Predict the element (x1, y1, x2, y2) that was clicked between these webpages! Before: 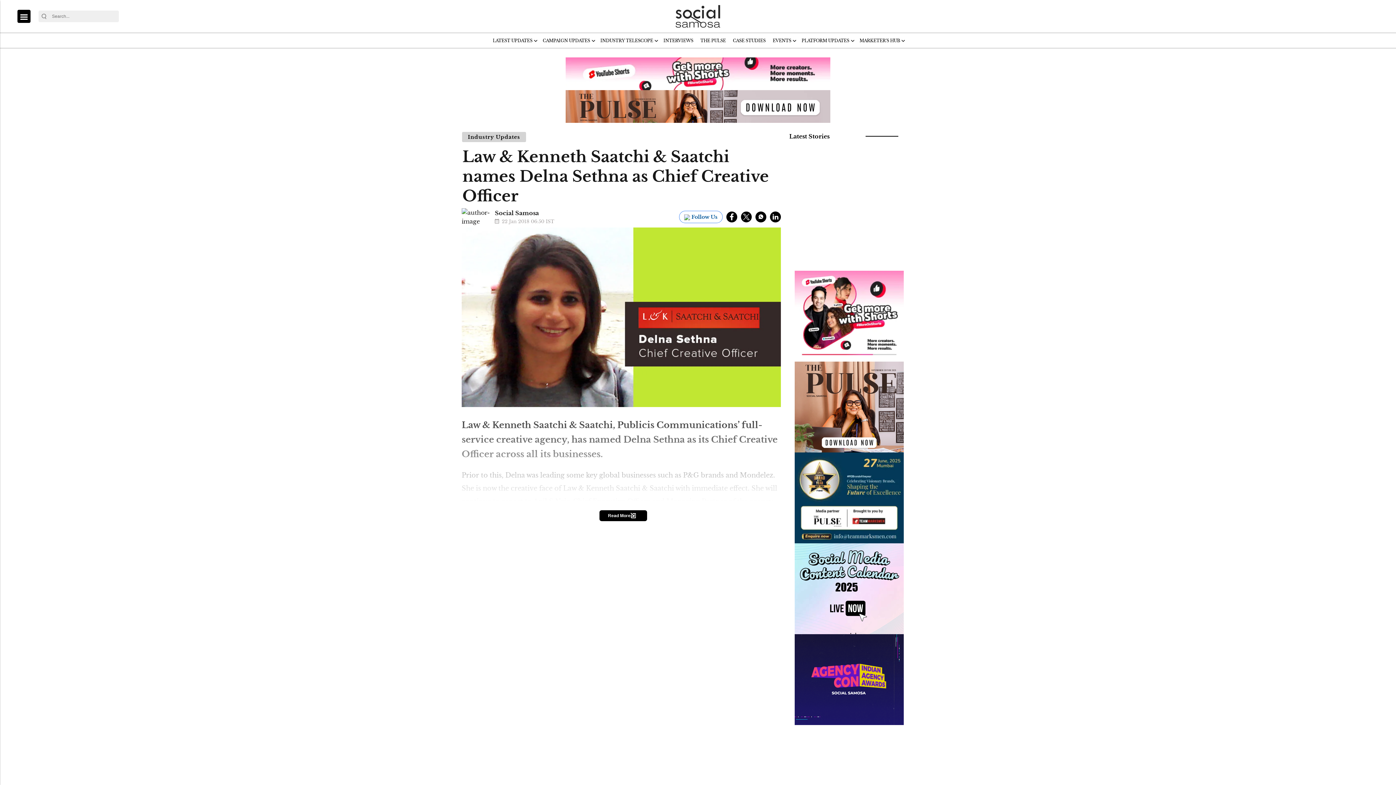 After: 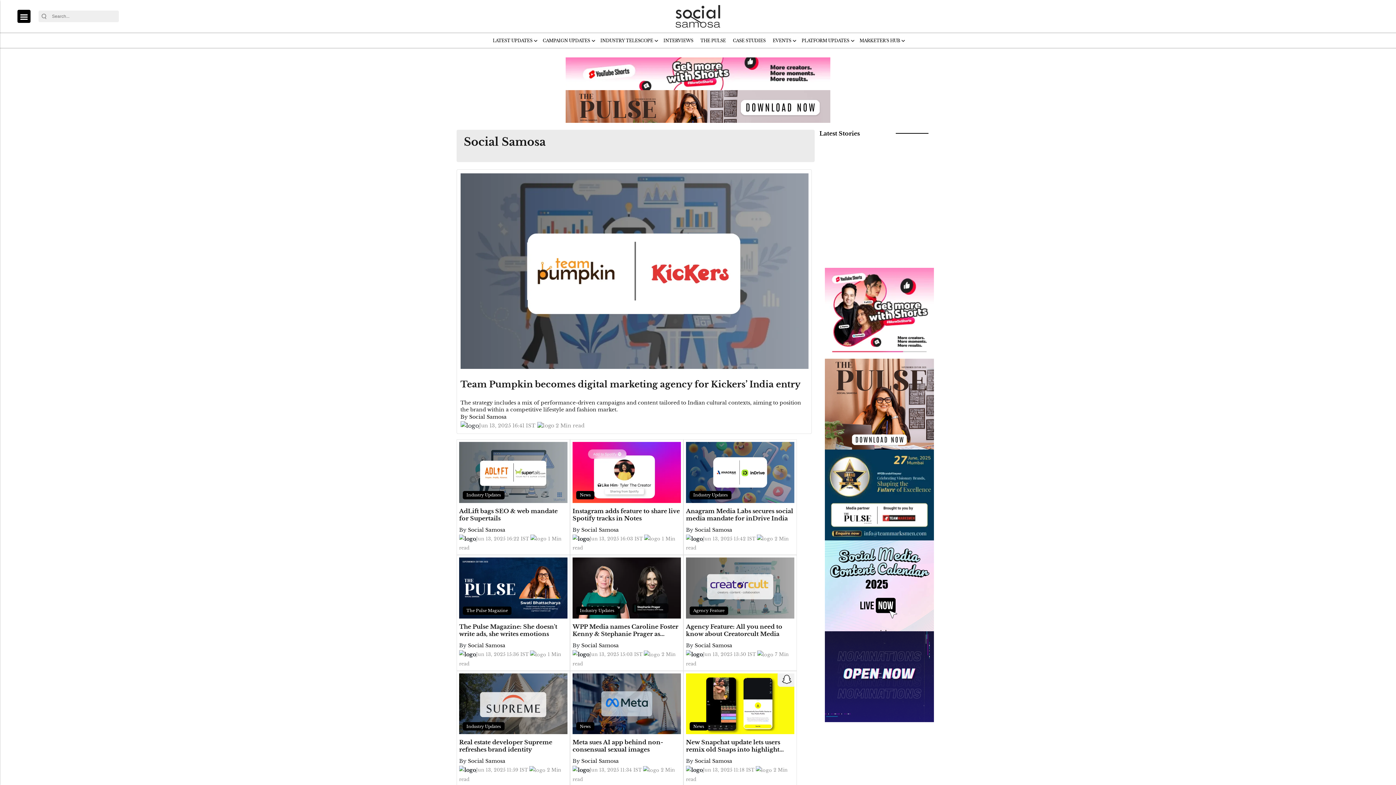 Action: bbox: (494, 209, 538, 216) label: Social Samosa